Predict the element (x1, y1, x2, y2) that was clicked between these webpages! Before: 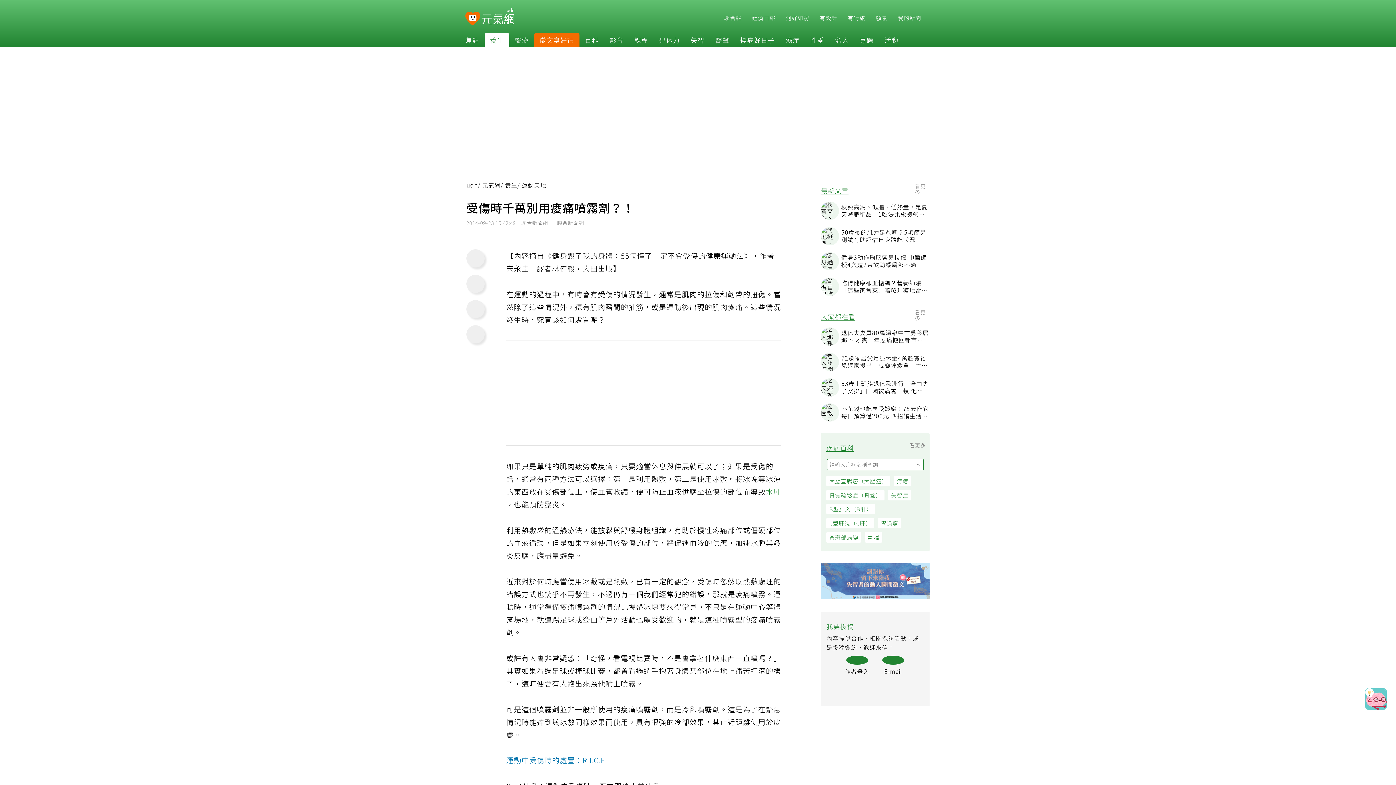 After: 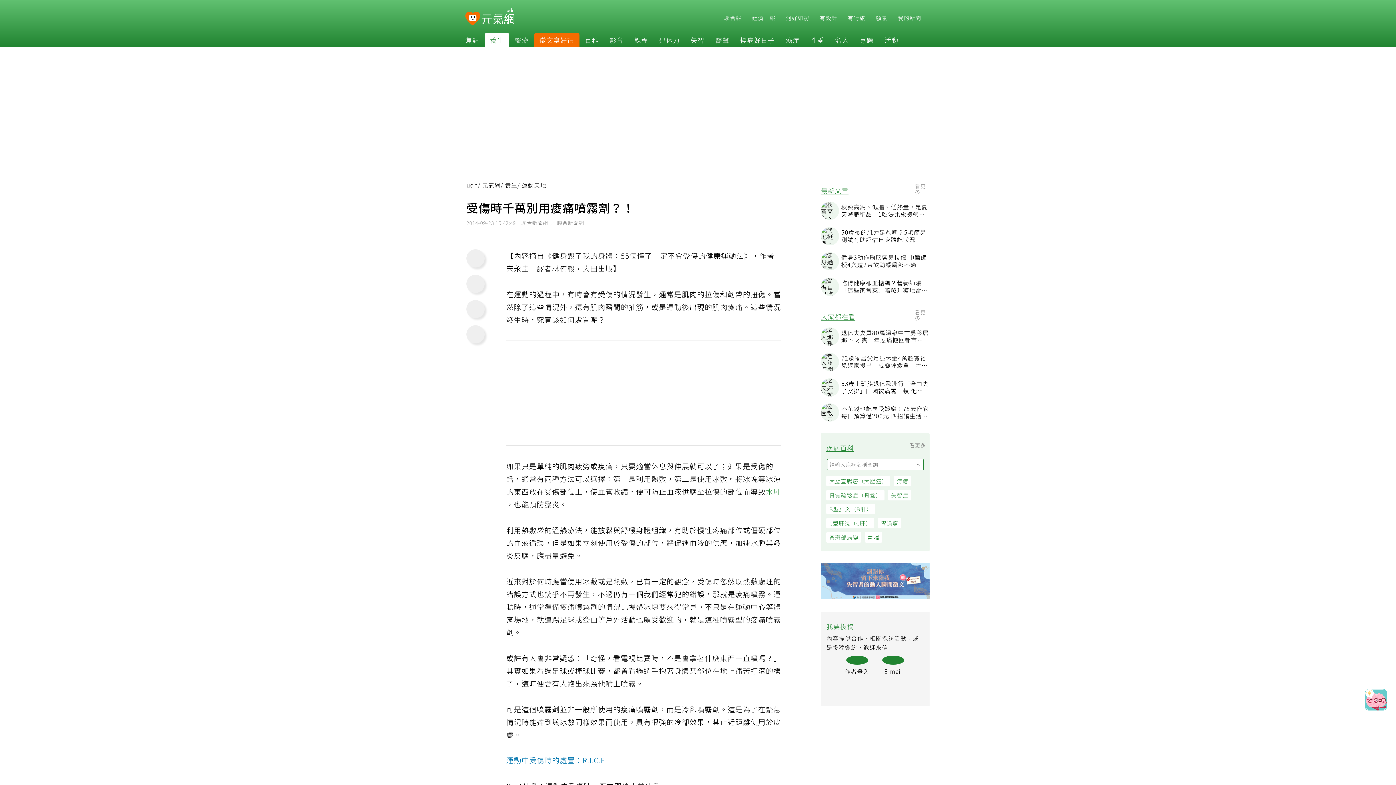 Action: bbox: (825, 595, 934, 604)